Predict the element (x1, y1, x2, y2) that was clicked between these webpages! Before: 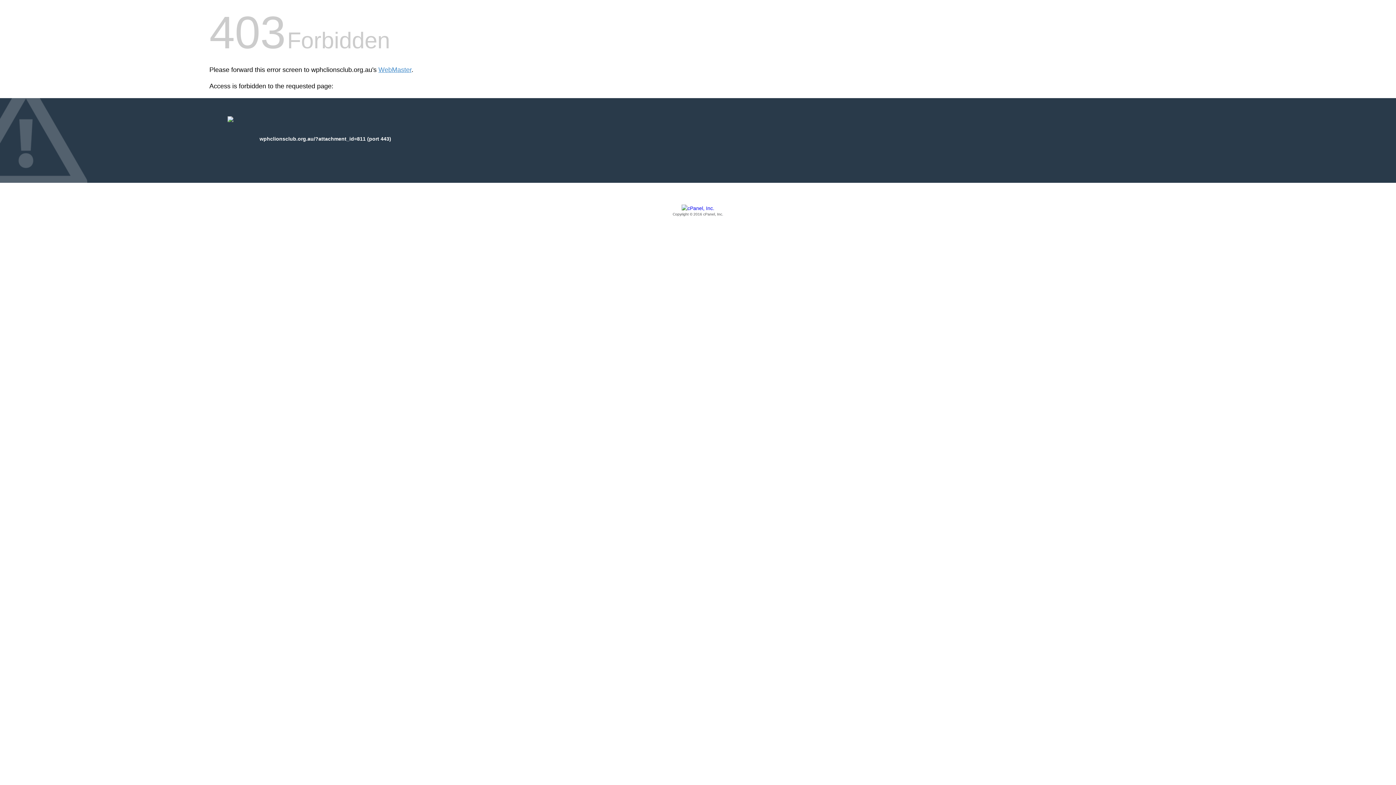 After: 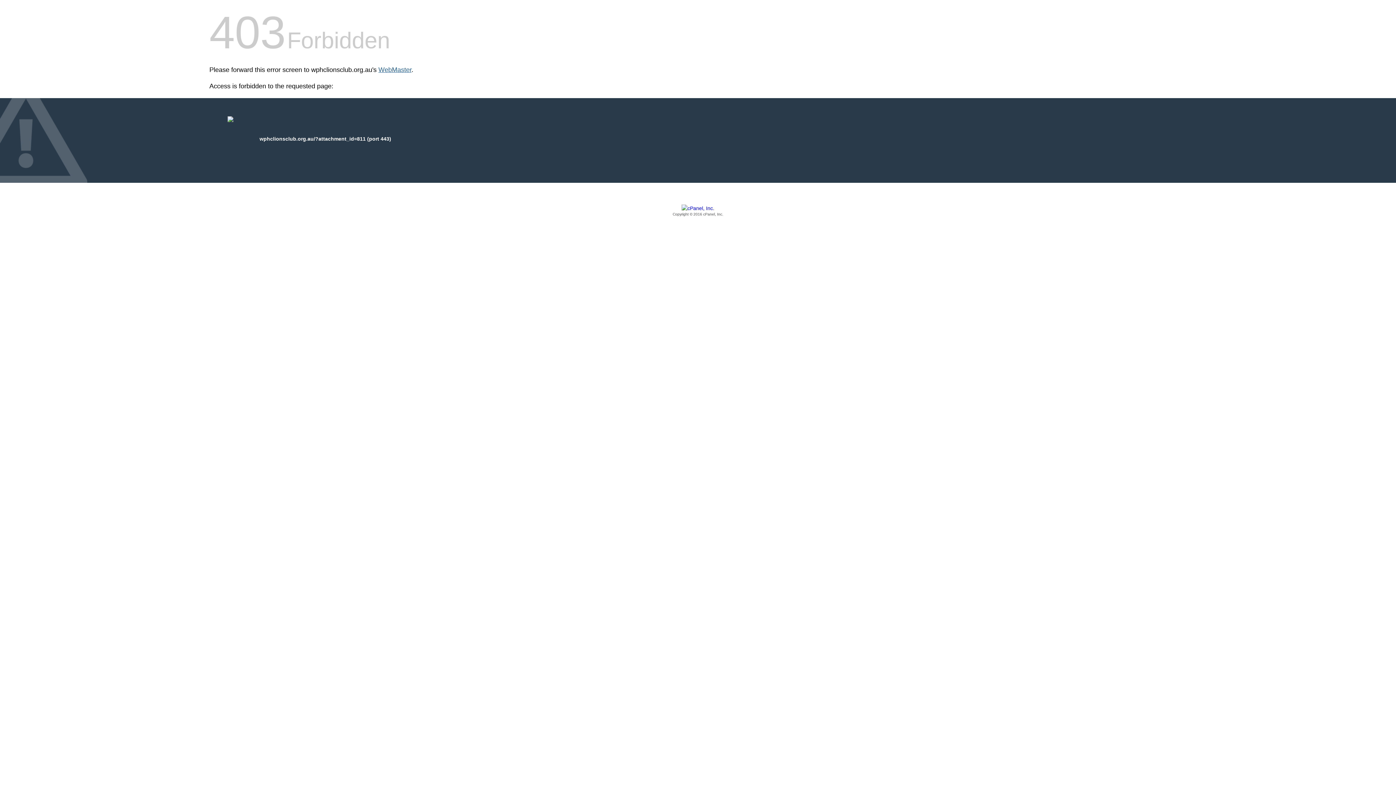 Action: label: WebMaster bbox: (378, 66, 411, 73)